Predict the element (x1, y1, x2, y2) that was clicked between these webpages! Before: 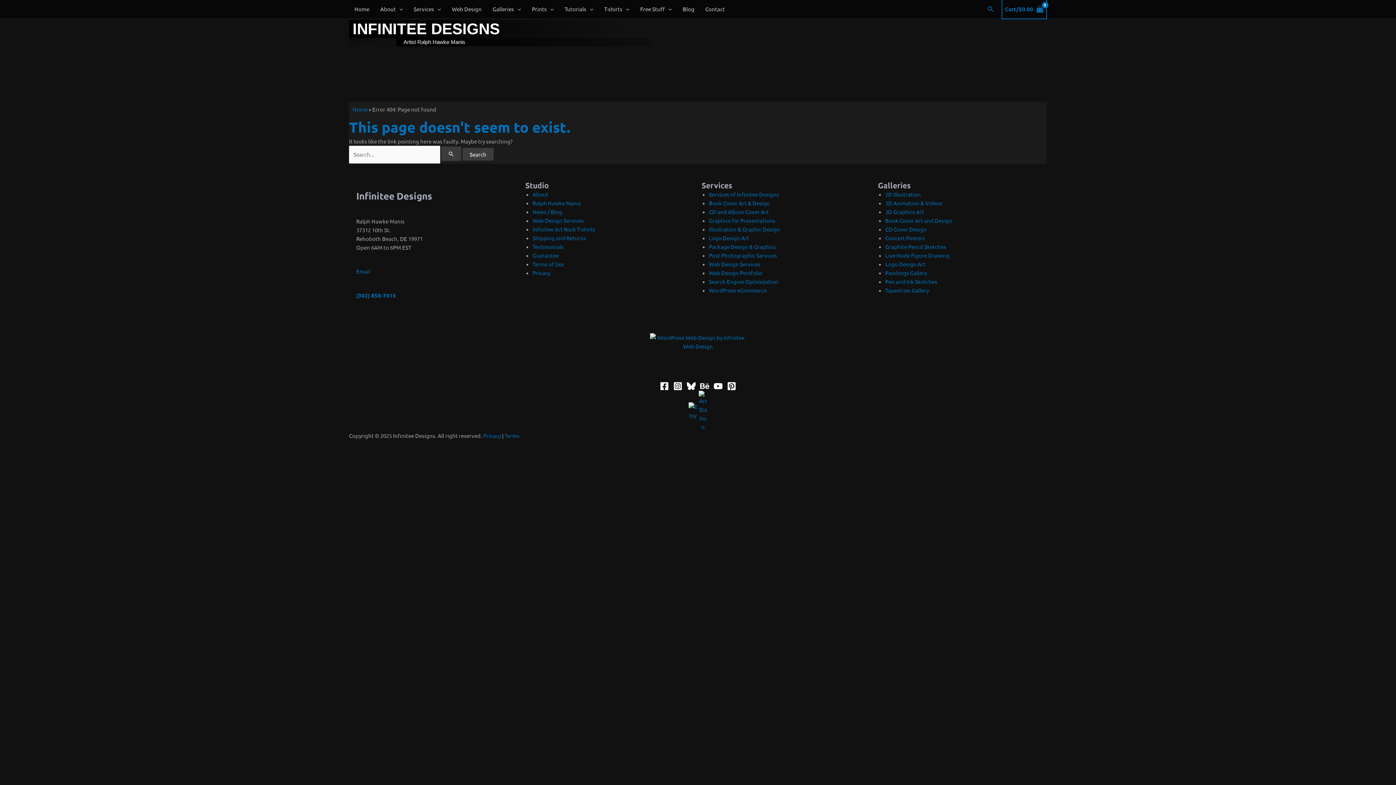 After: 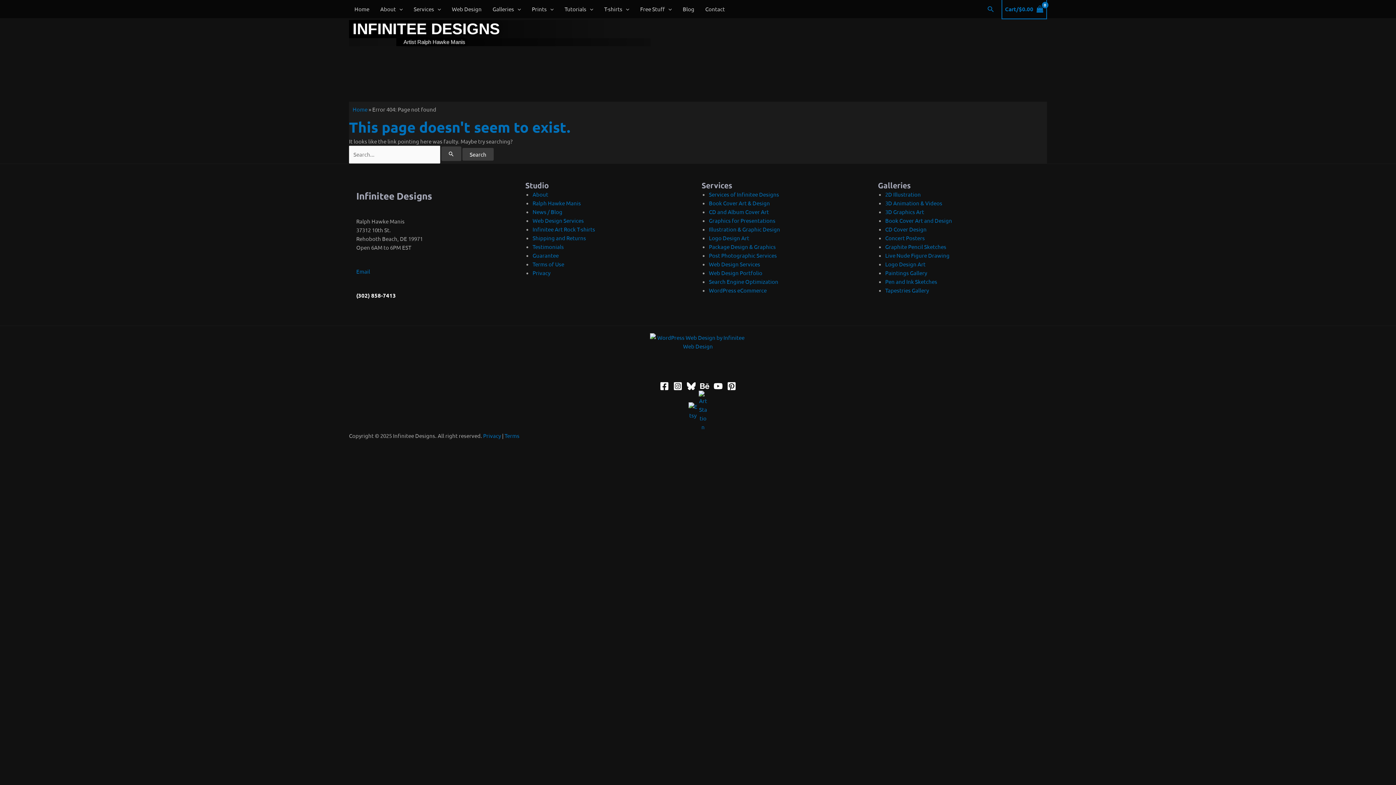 Action: bbox: (356, 291, 396, 299) label: (302) 858-7413